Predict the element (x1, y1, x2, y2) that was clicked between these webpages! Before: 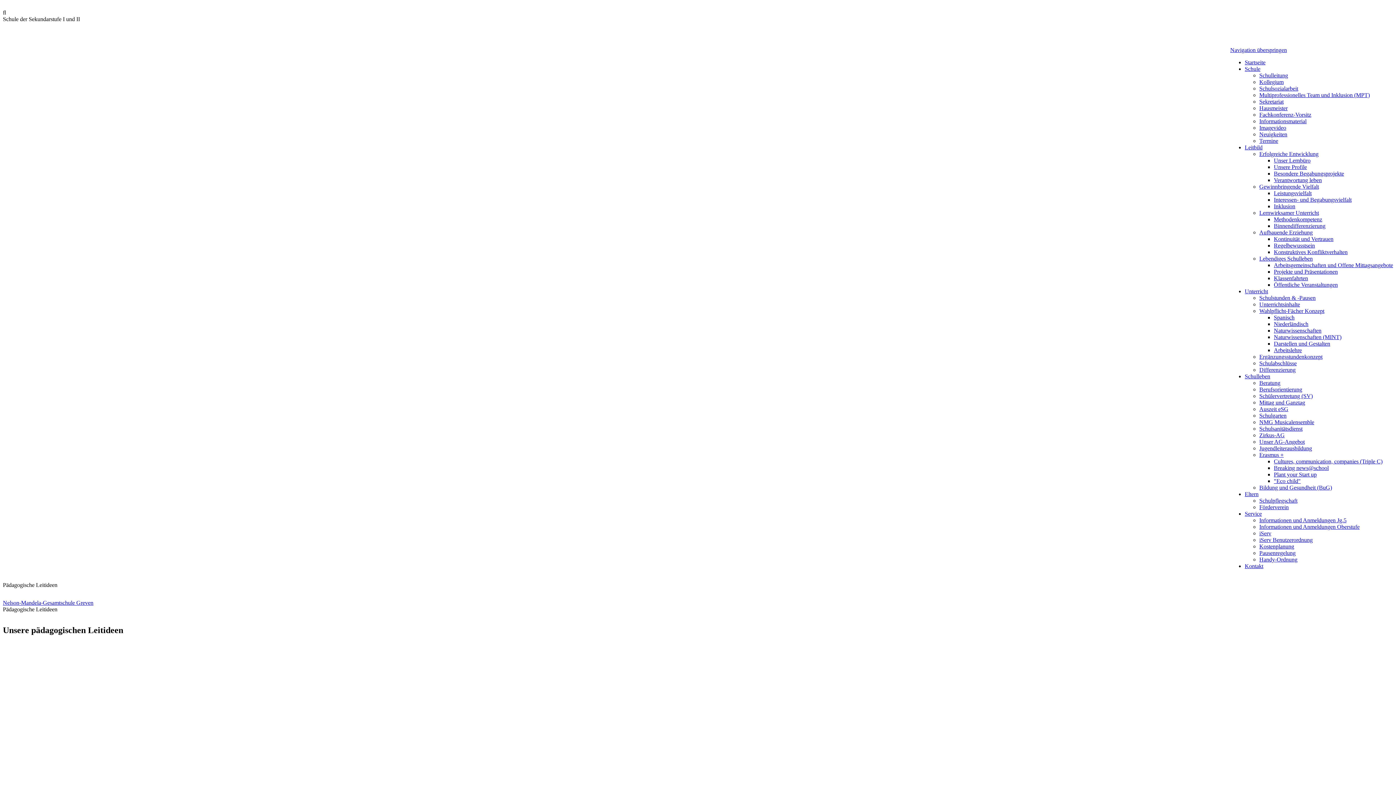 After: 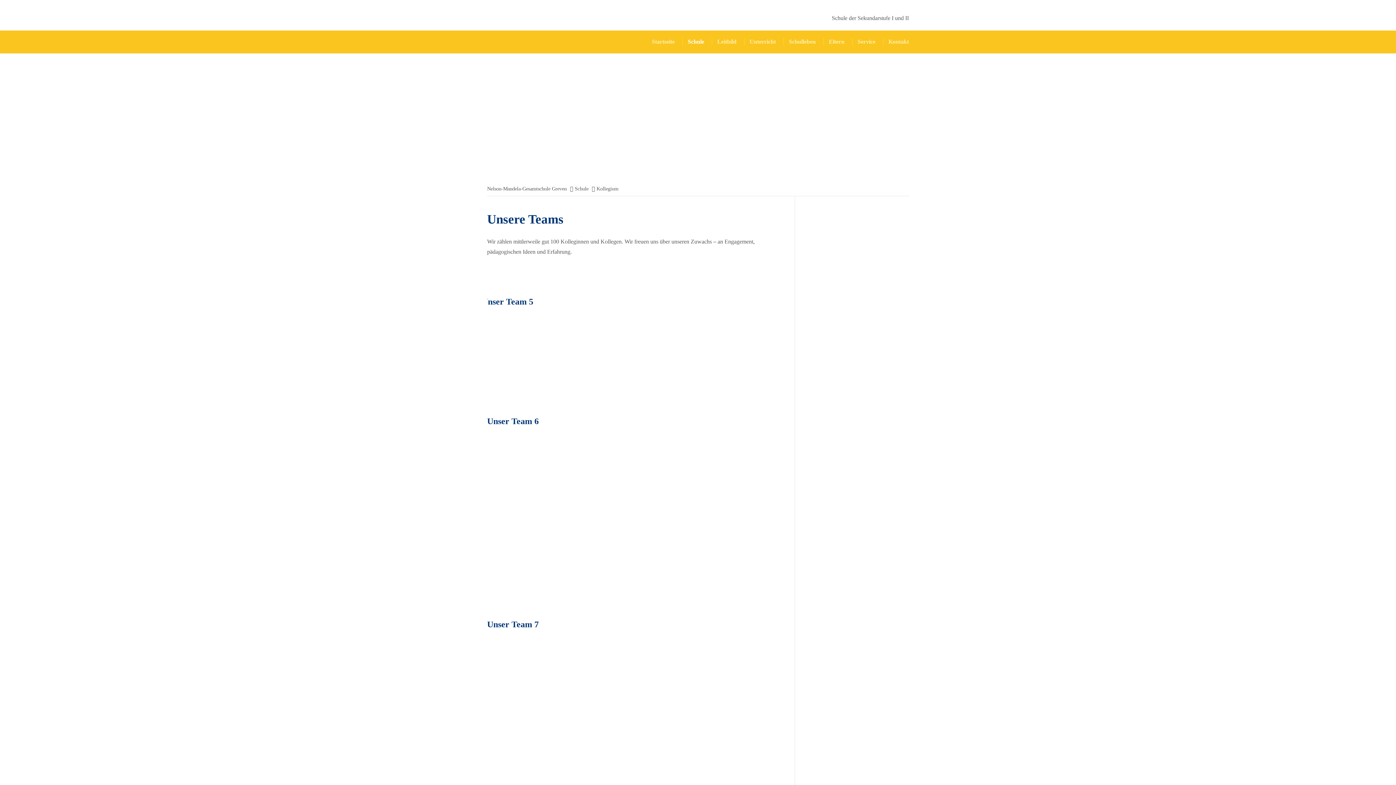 Action: bbox: (1259, 78, 1284, 85) label: Kollegium